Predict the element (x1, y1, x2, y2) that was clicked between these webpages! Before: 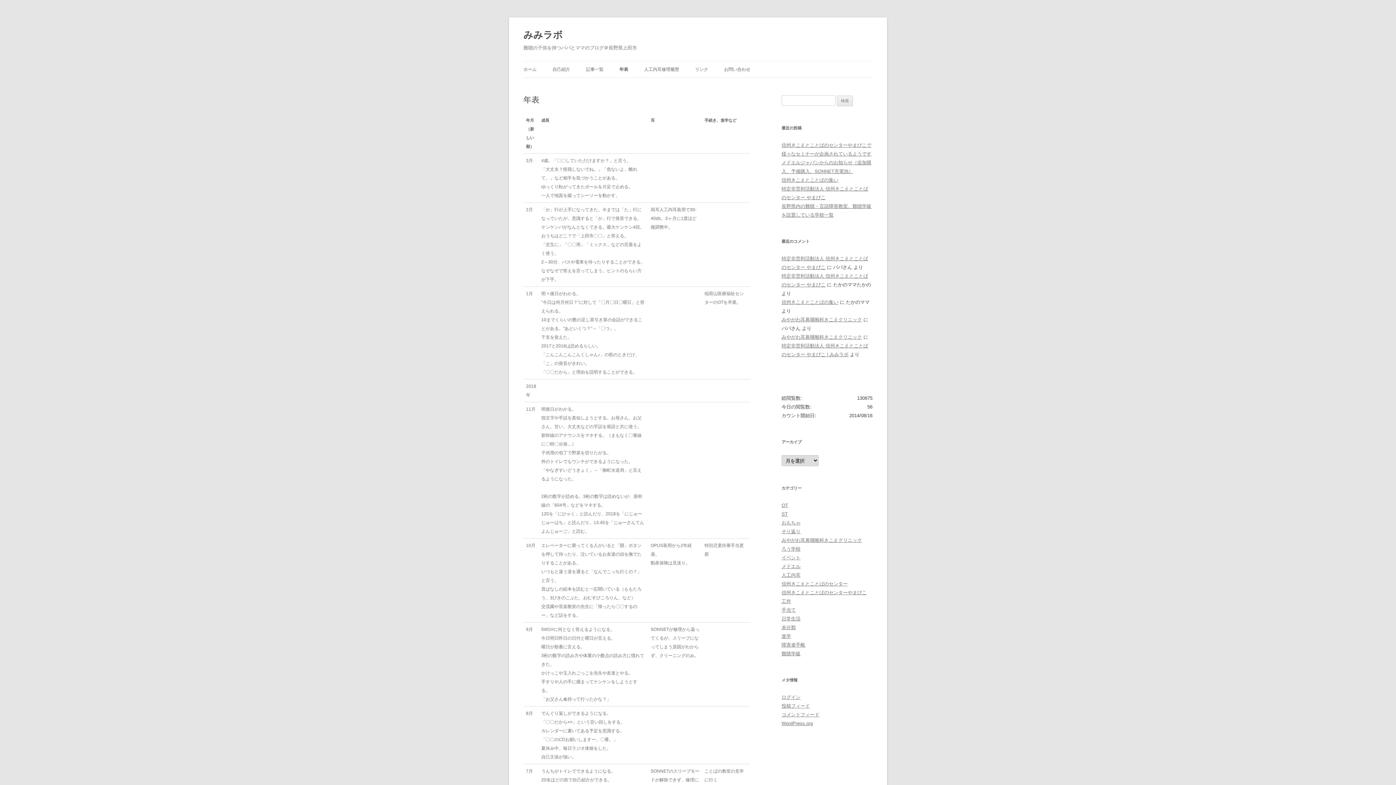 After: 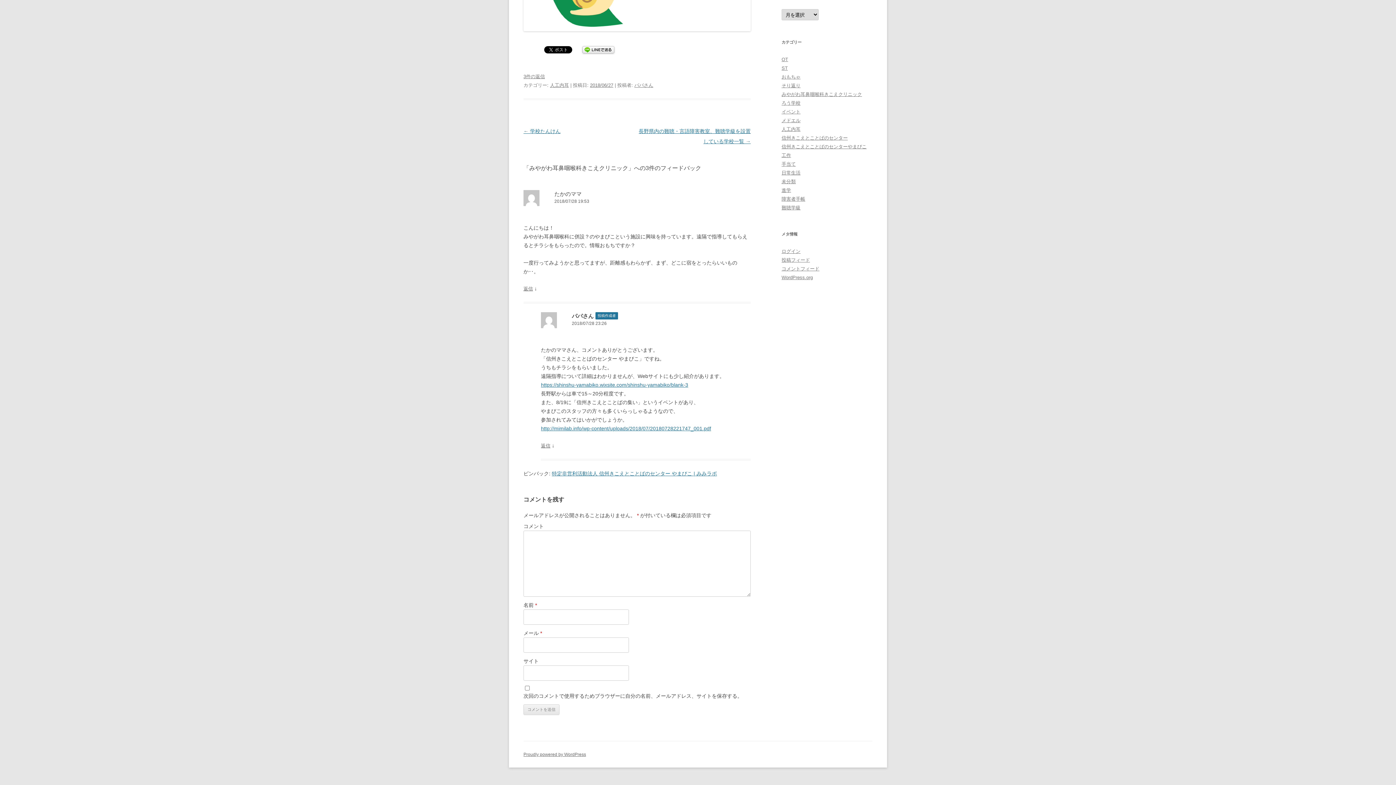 Action: label: みやがわ耳鼻咽喉科きこえクリニック bbox: (781, 334, 862, 340)